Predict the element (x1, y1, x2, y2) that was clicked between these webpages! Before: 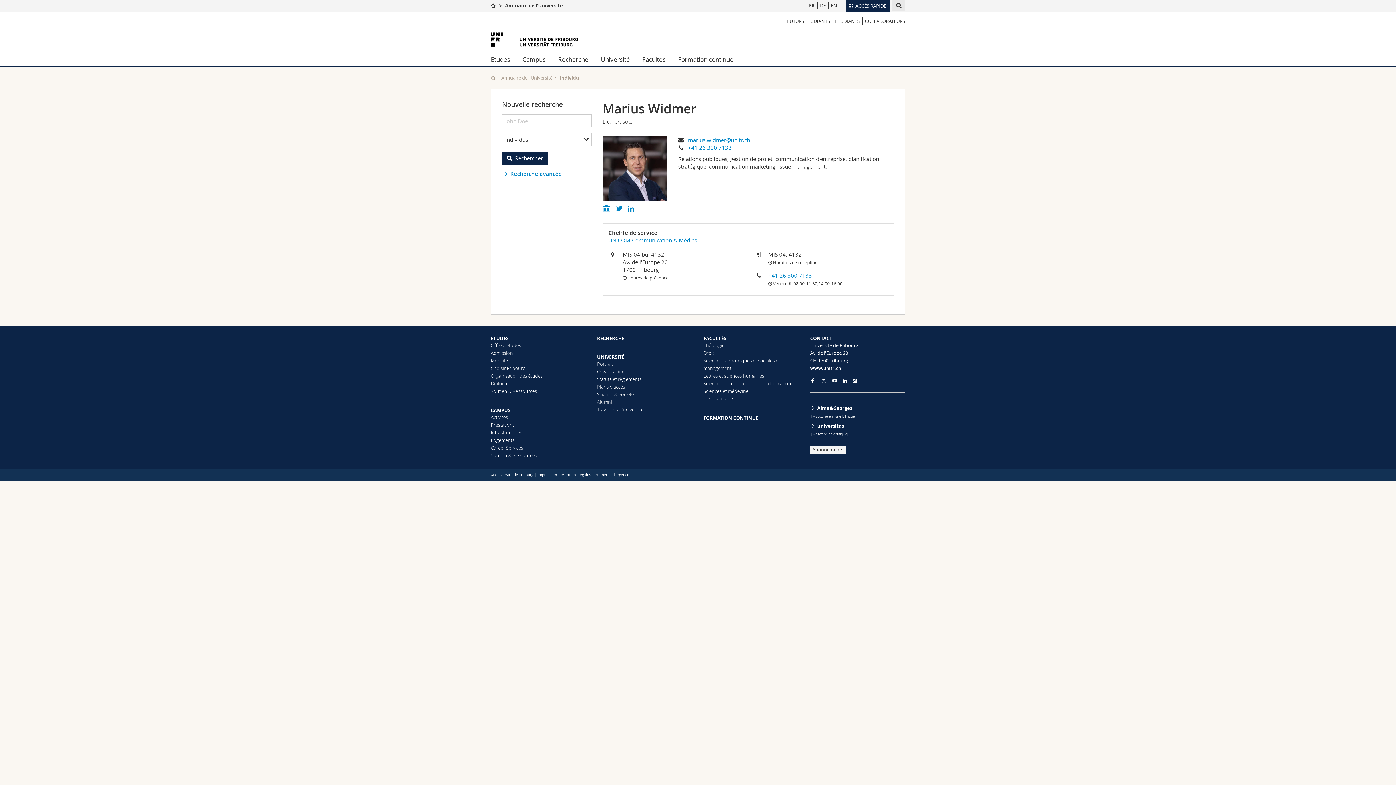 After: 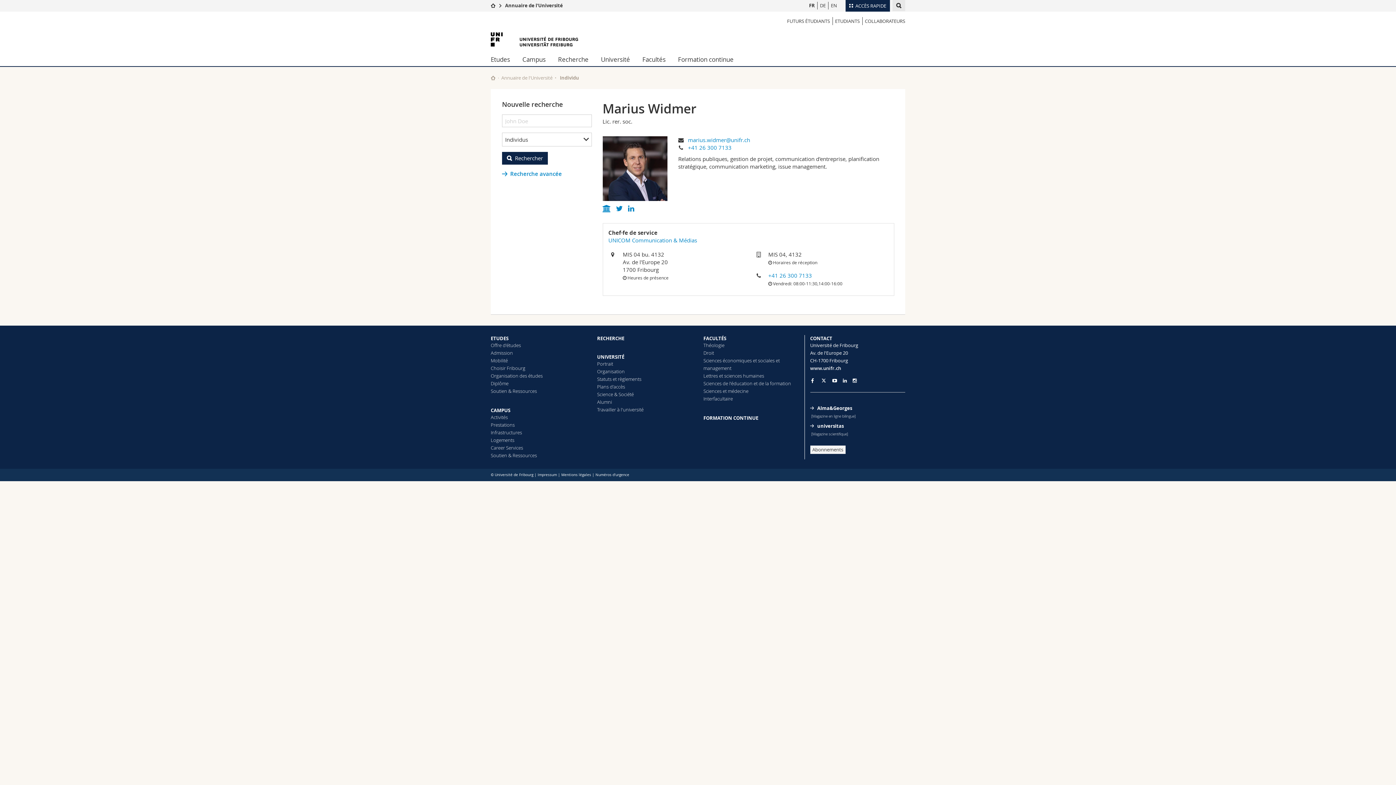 Action: bbox: (852, 378, 856, 383)